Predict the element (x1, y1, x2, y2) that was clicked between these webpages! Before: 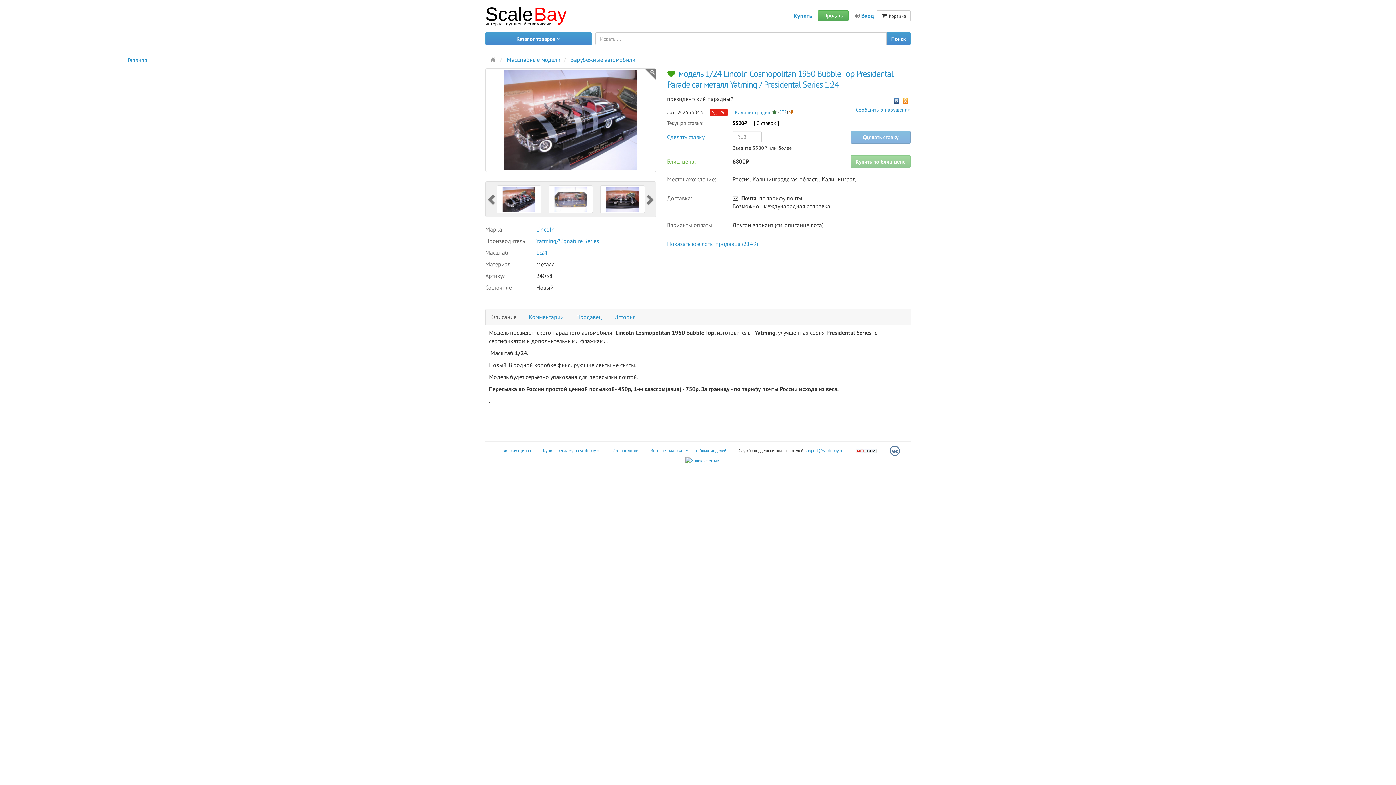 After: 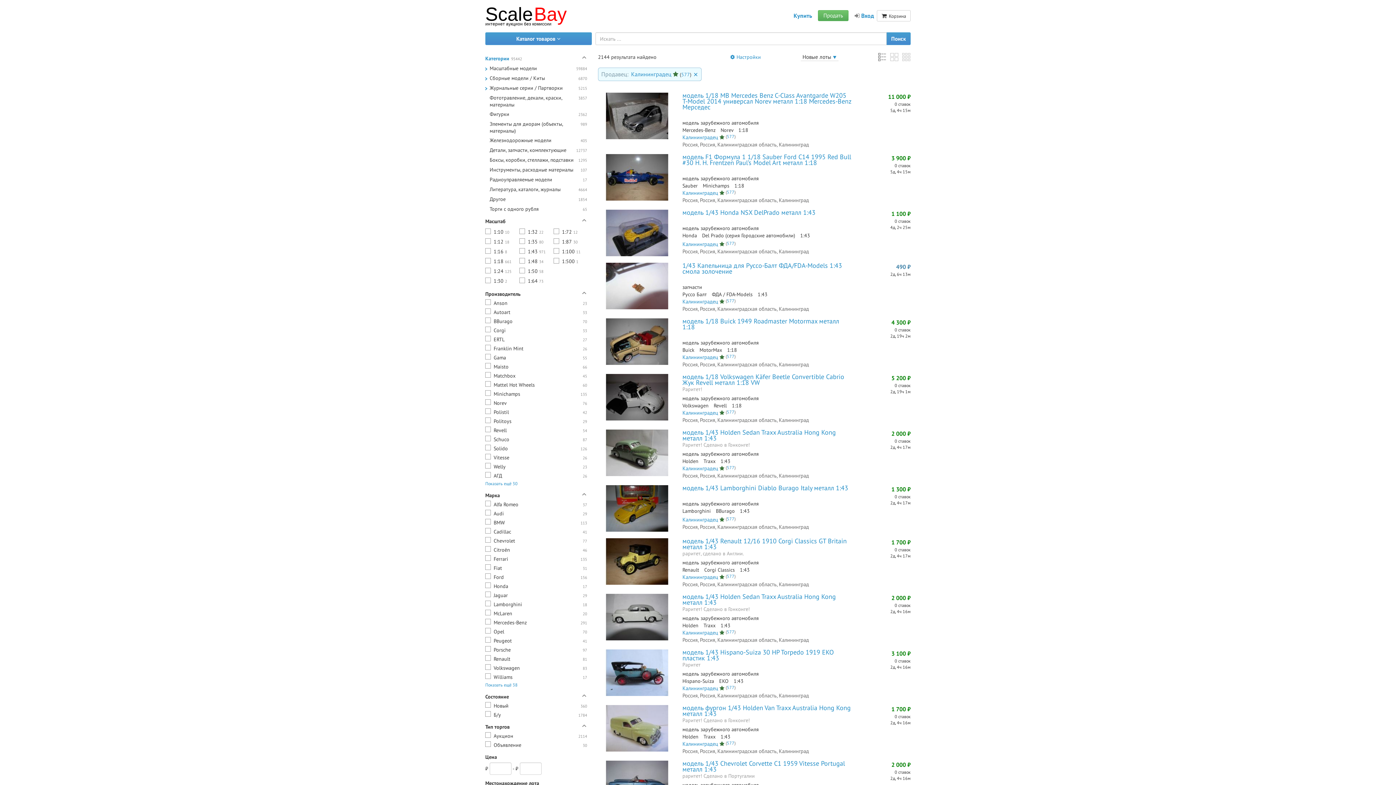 Action: bbox: (667, 240, 758, 248) label: Показать все лоты продавца (2149)